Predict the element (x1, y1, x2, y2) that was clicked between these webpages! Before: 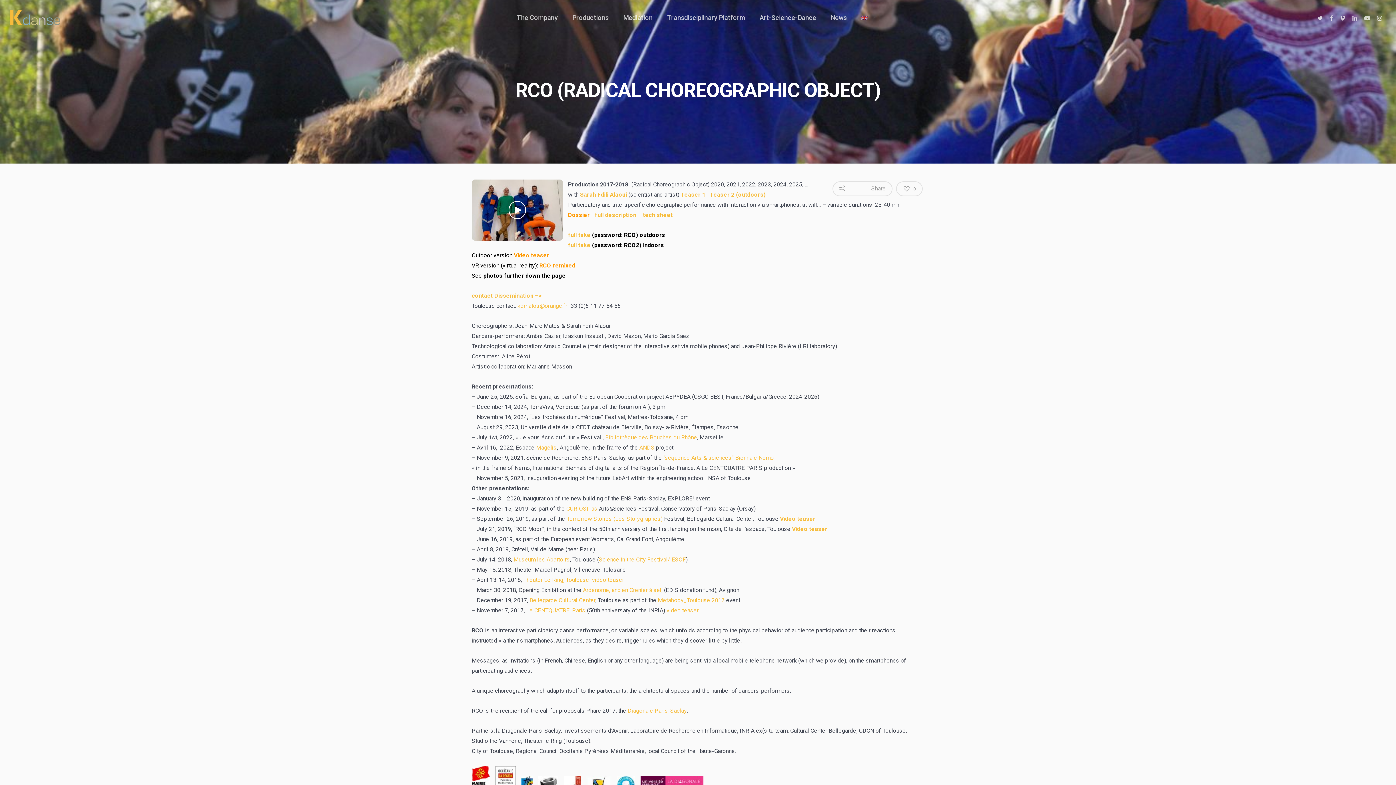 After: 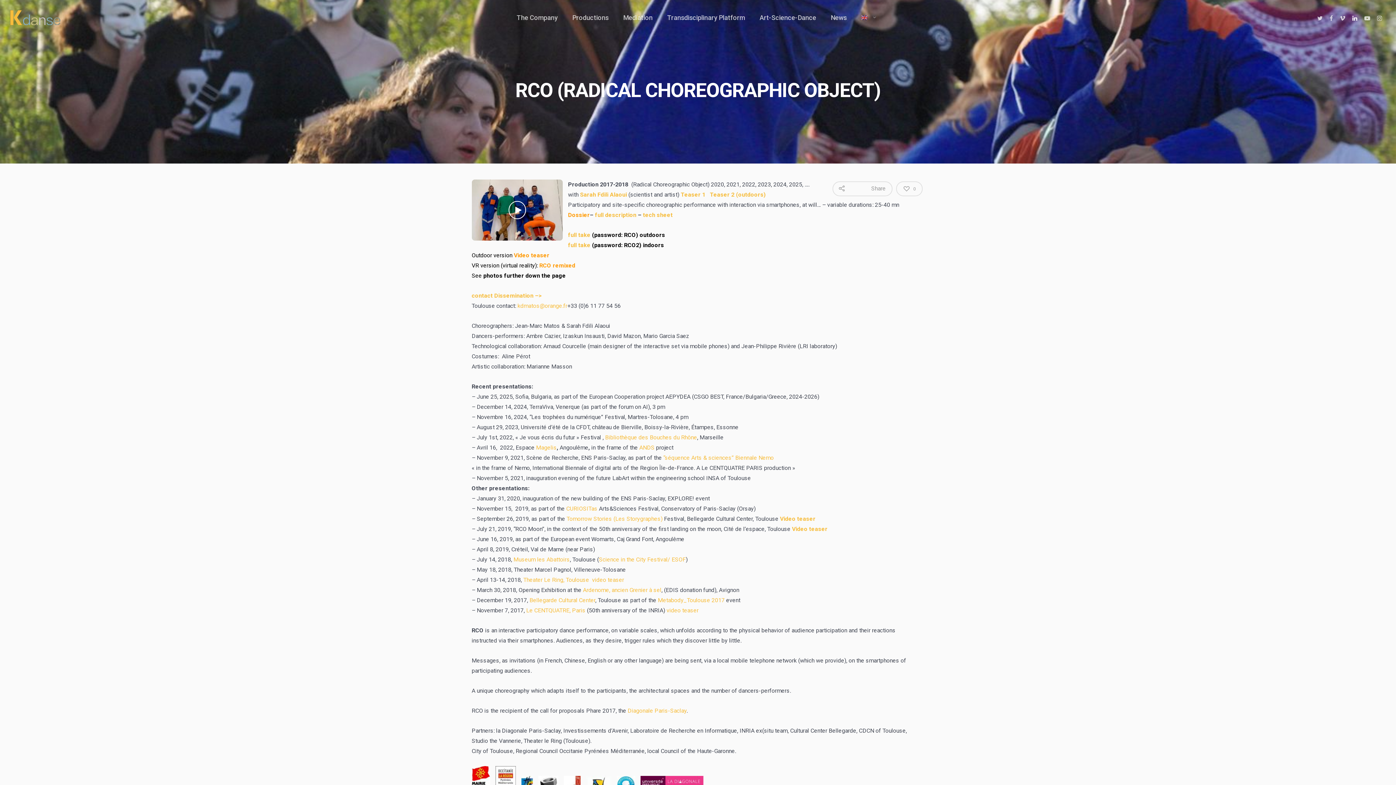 Action: bbox: (1349, 13, 1361, 22)